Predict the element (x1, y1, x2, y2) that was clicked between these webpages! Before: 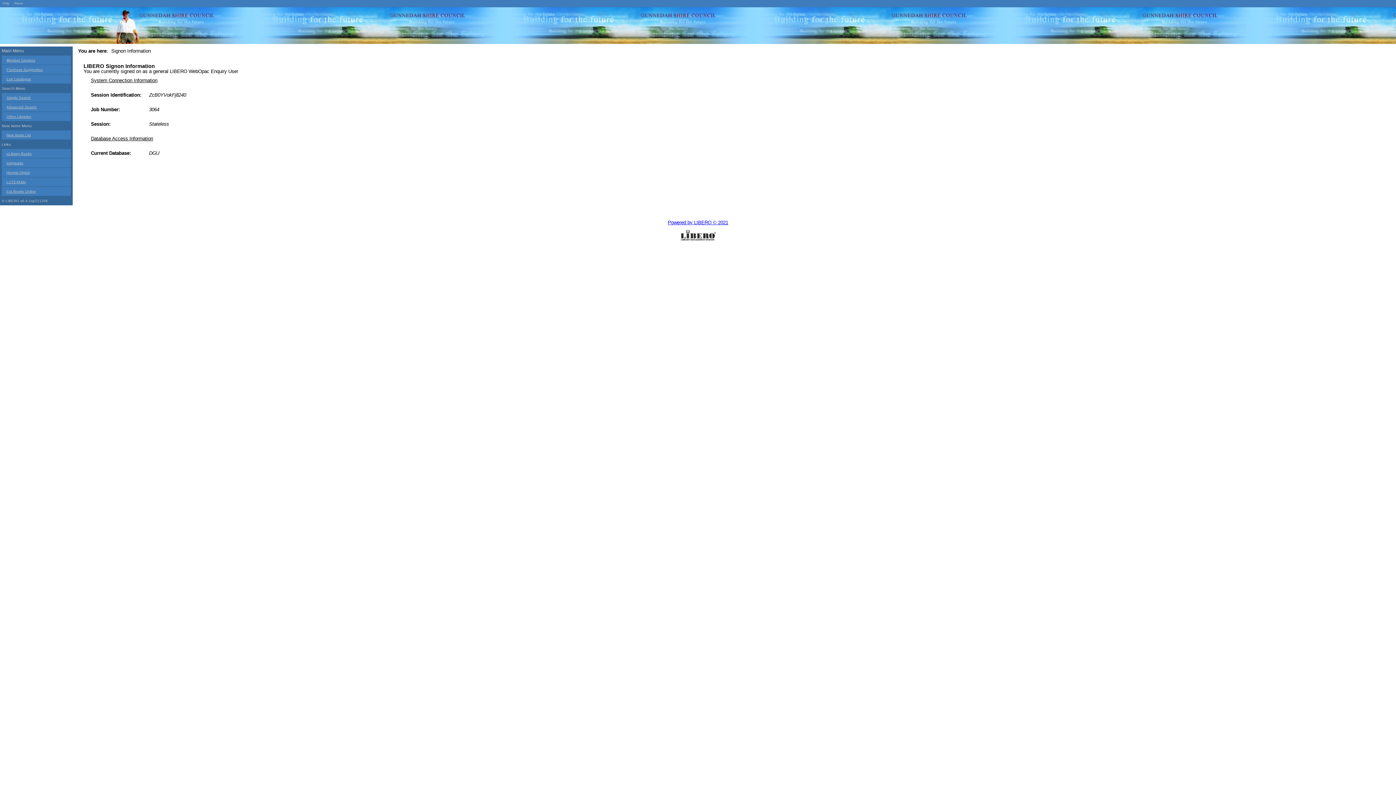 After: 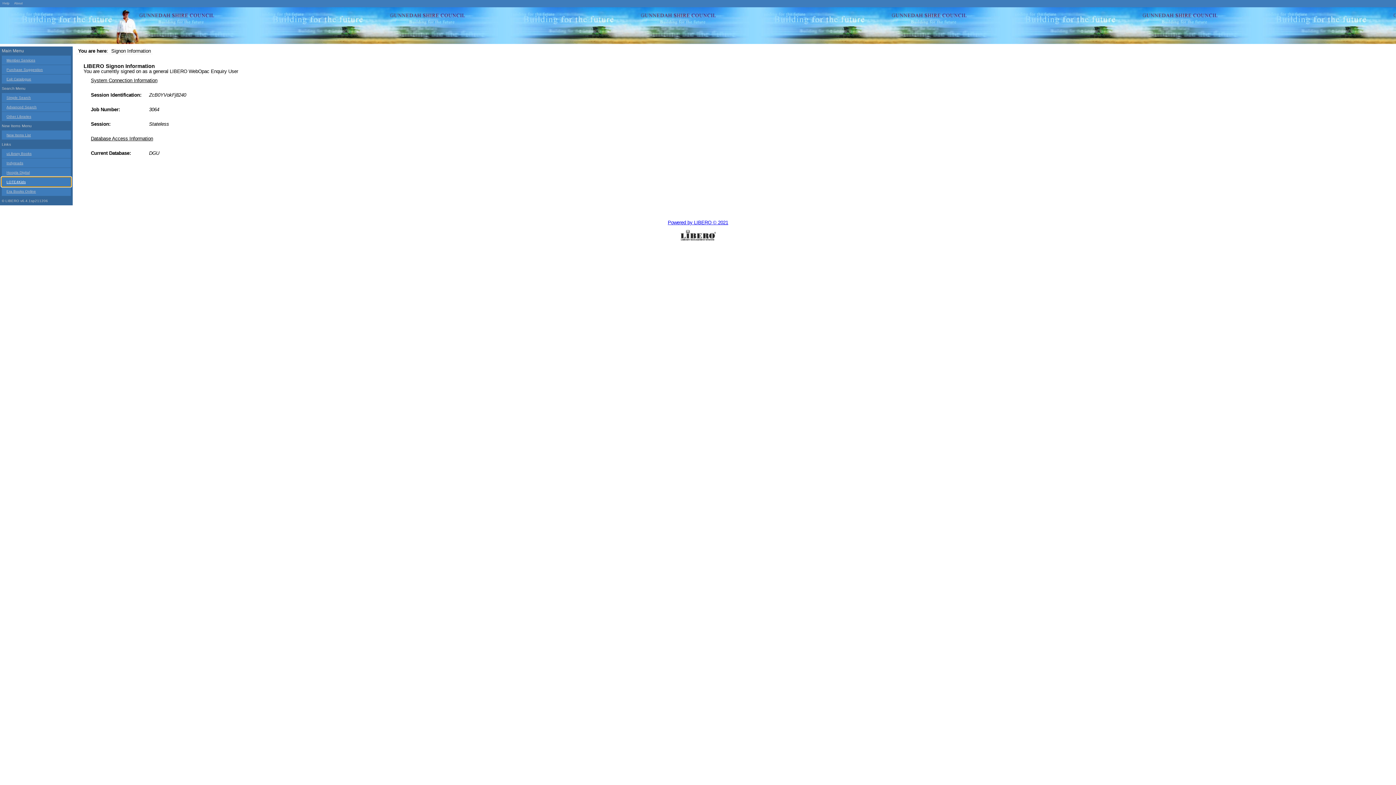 Action: bbox: (1, 177, 70, 186) label: LOTE4Kids